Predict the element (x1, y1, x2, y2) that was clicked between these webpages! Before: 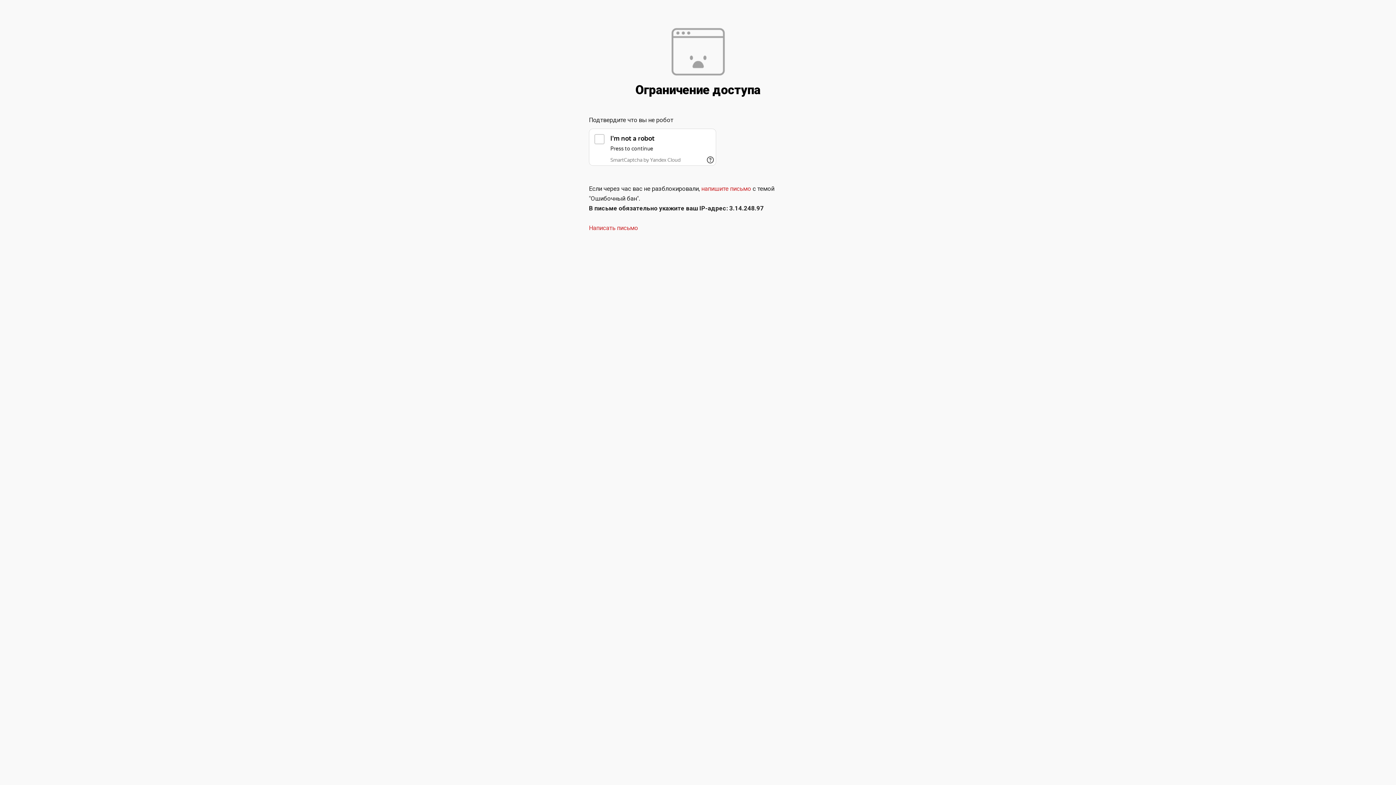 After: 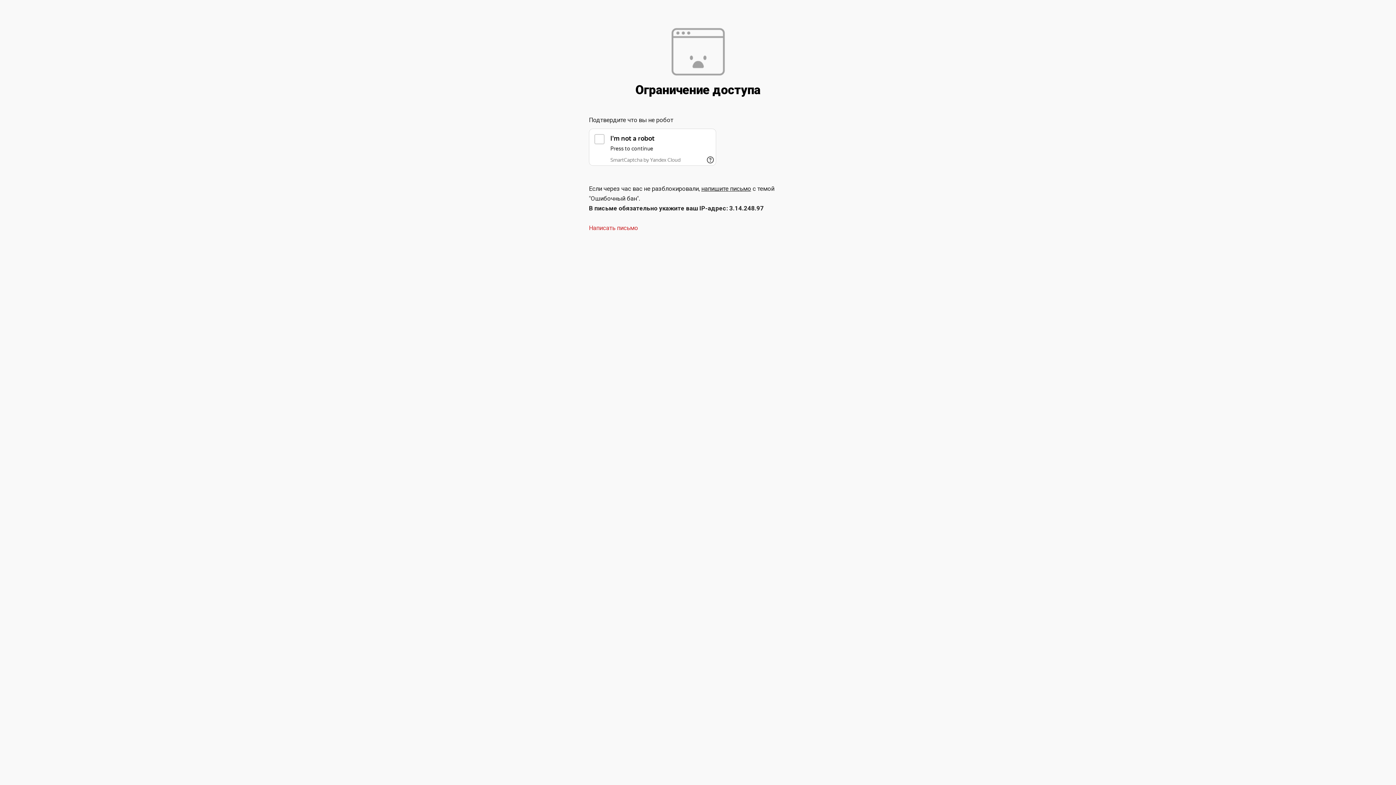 Action: label: напишите письмо bbox: (701, 185, 751, 192)